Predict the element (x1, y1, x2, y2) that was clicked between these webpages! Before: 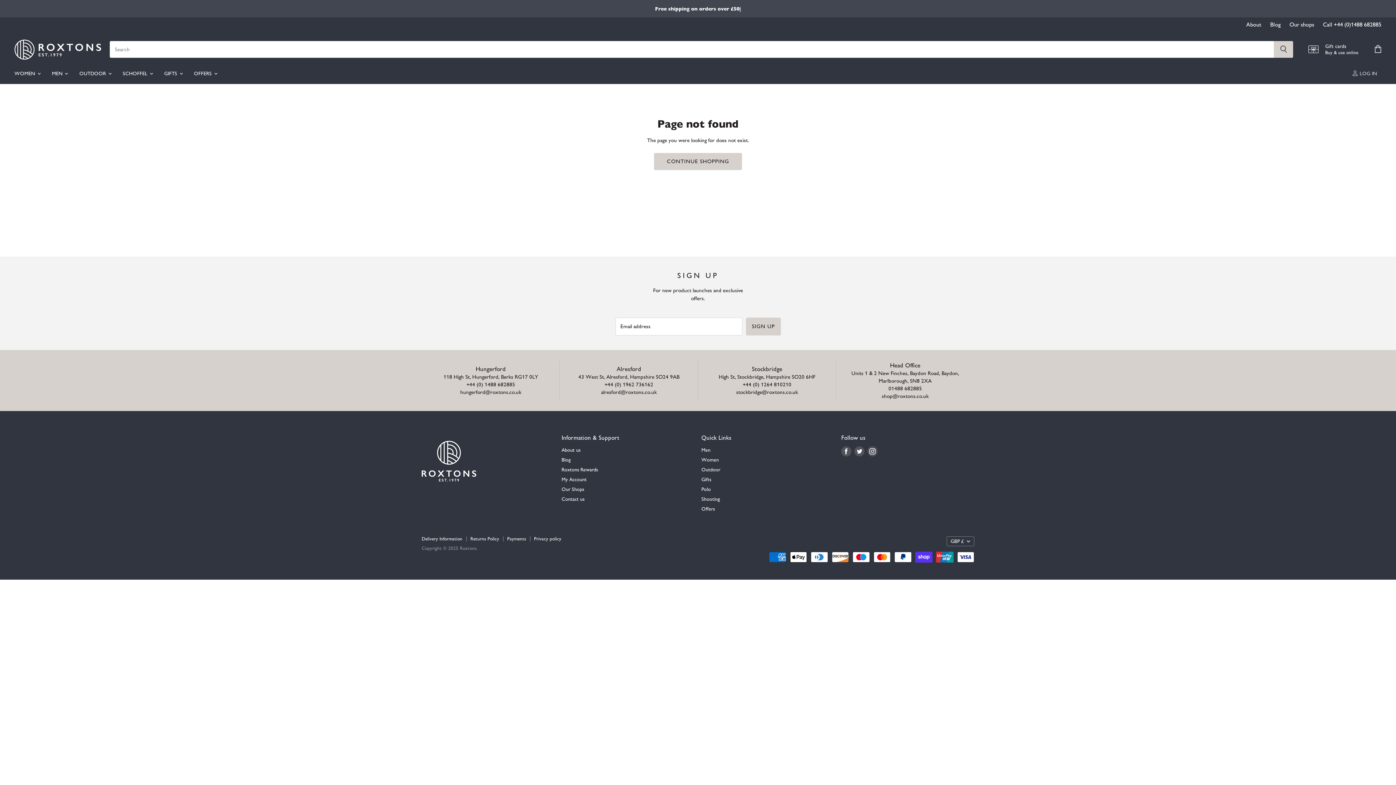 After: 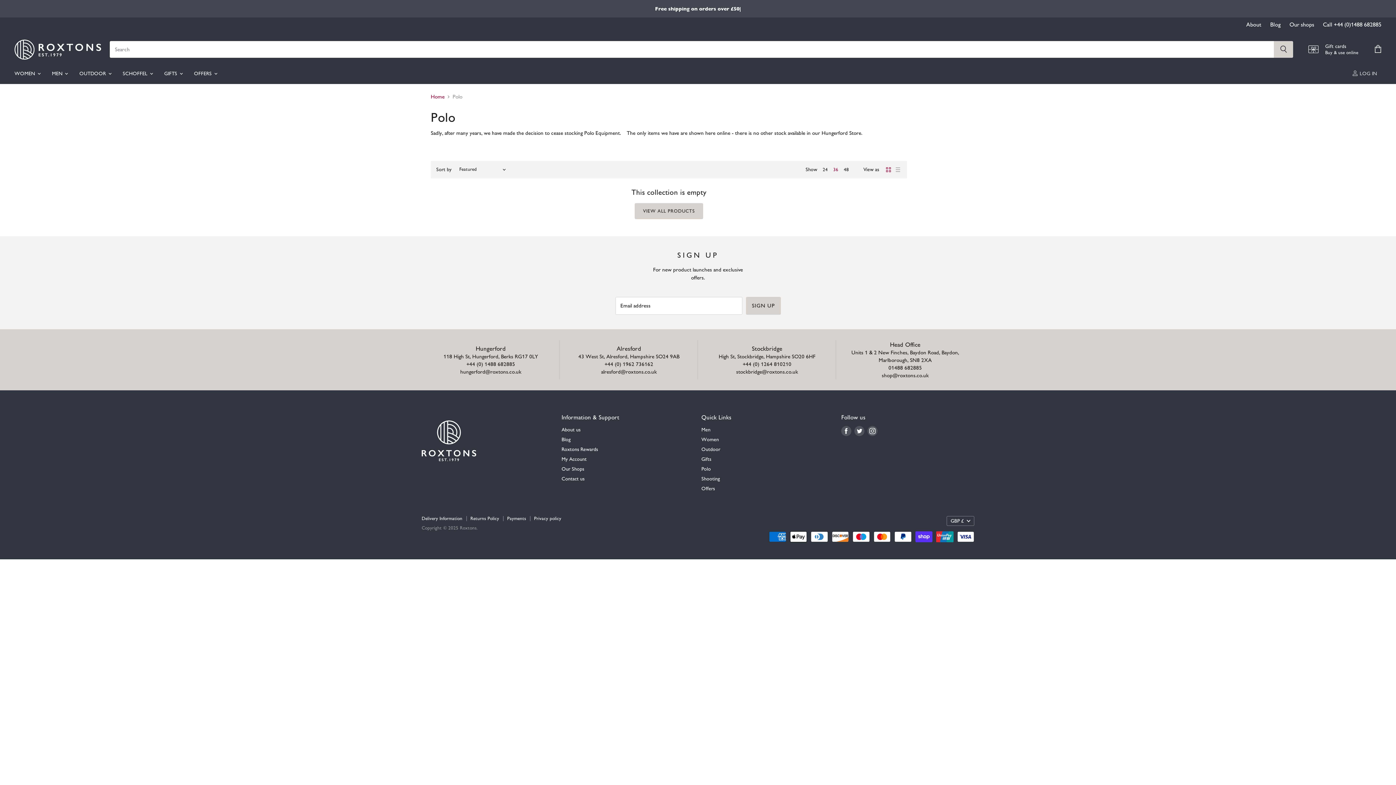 Action: bbox: (701, 486, 711, 492) label: Polo